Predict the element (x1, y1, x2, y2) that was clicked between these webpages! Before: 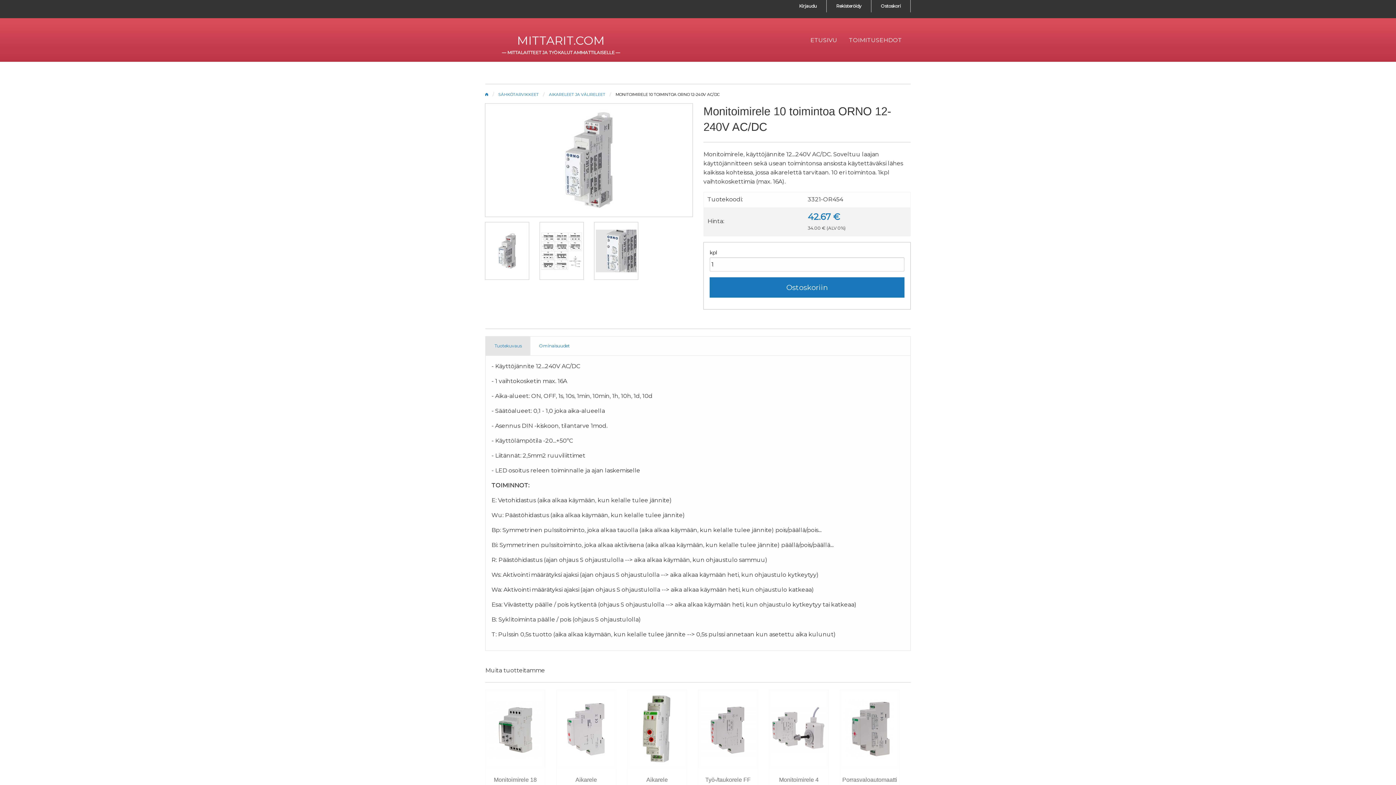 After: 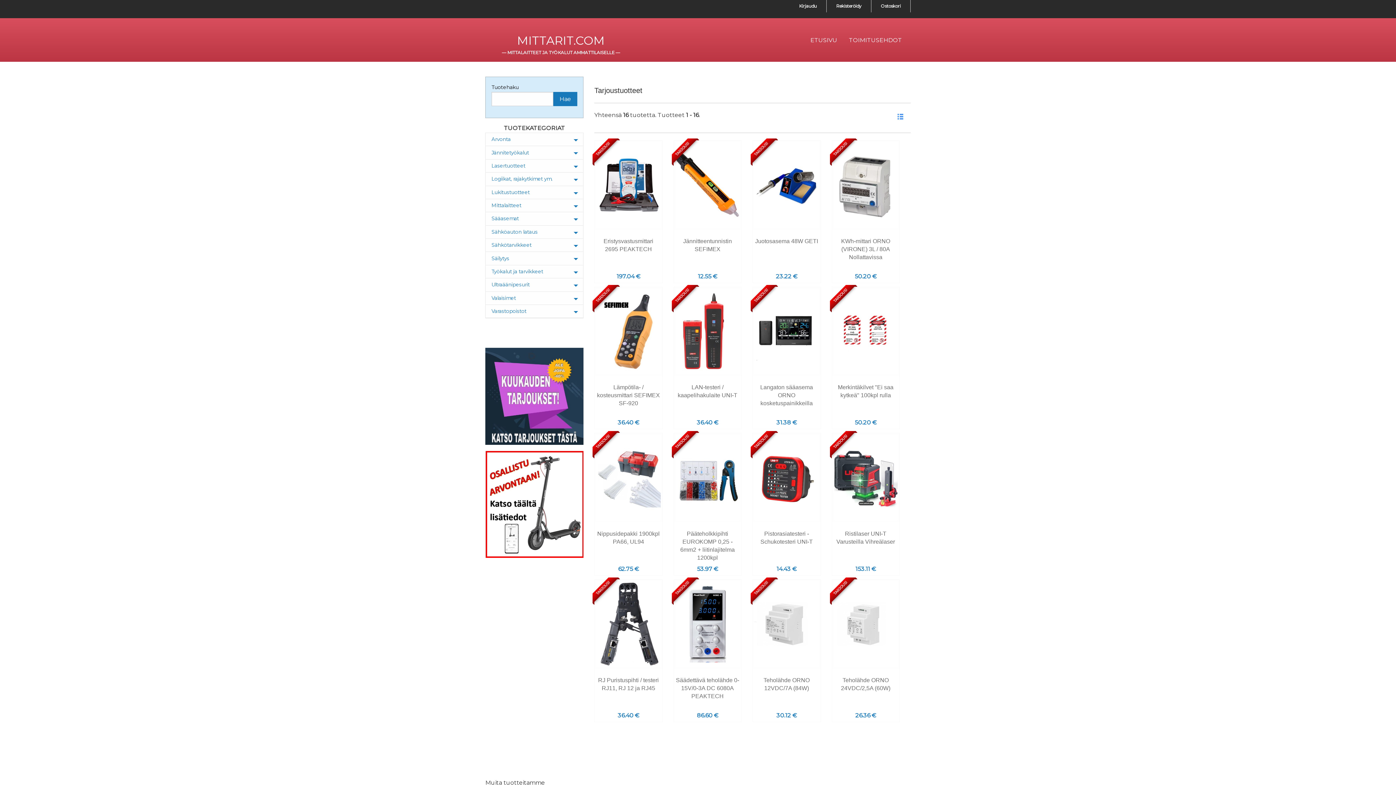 Action: bbox: (485, 92, 488, 97)